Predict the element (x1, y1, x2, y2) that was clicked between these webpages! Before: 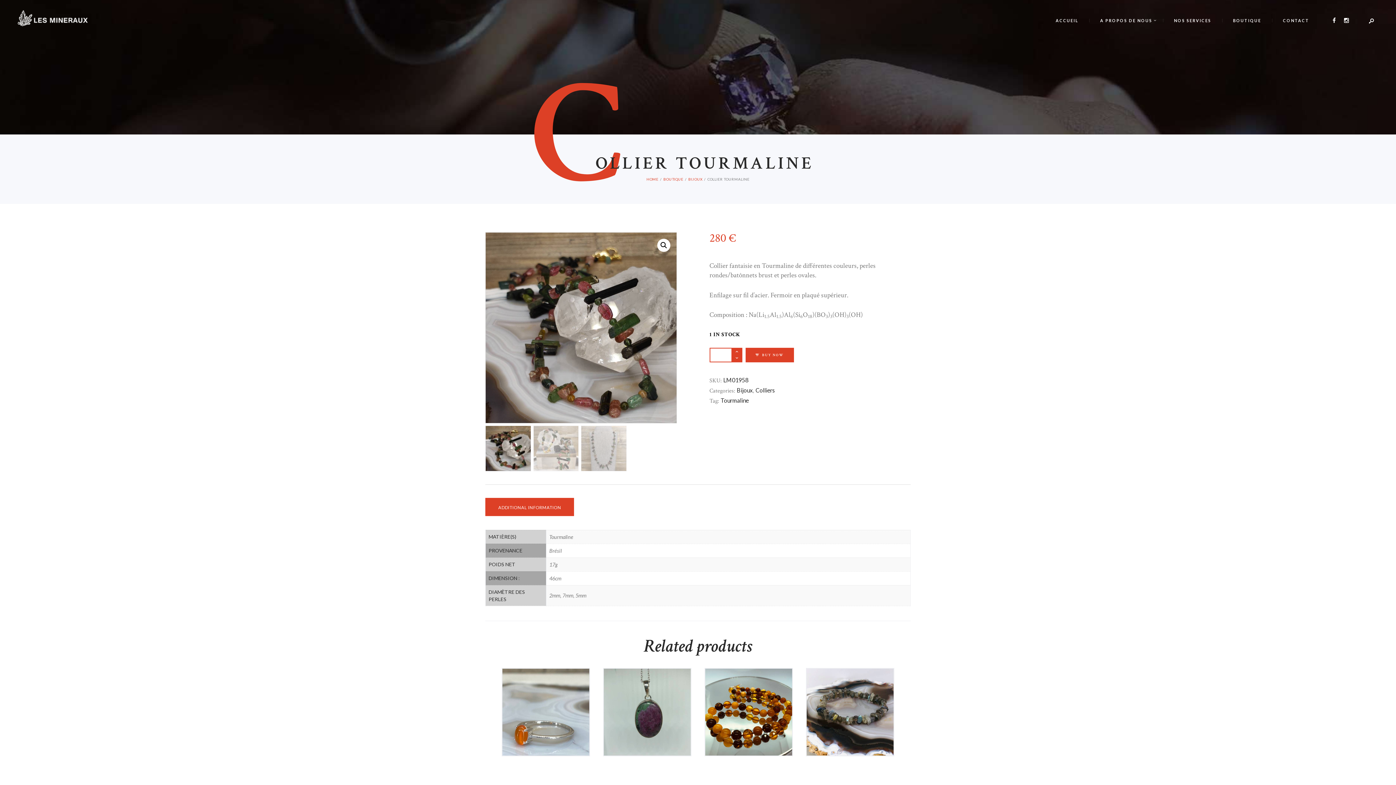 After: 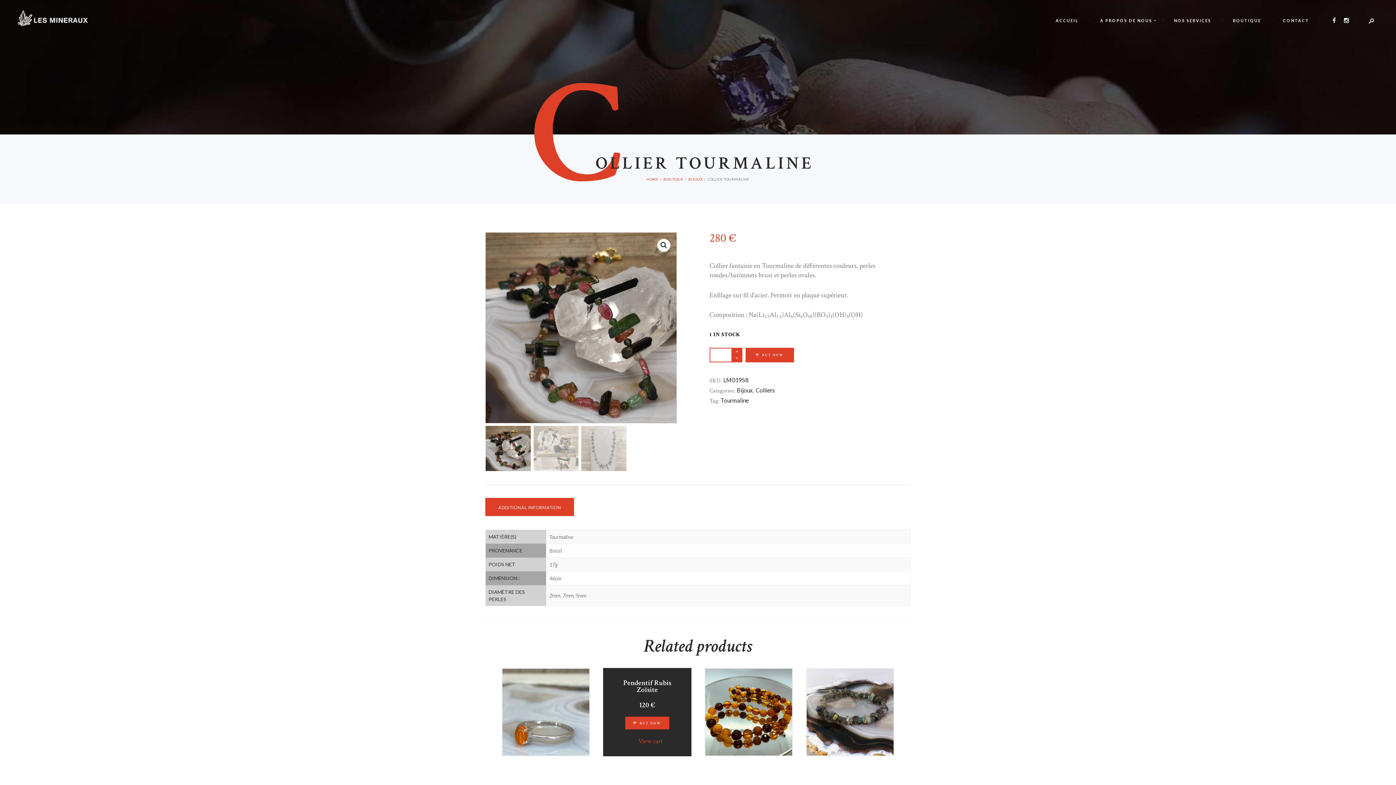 Action: bbox: (625, 724, 669, 737) label: Add “Pendentif Rubis Zoïsite” to your cart